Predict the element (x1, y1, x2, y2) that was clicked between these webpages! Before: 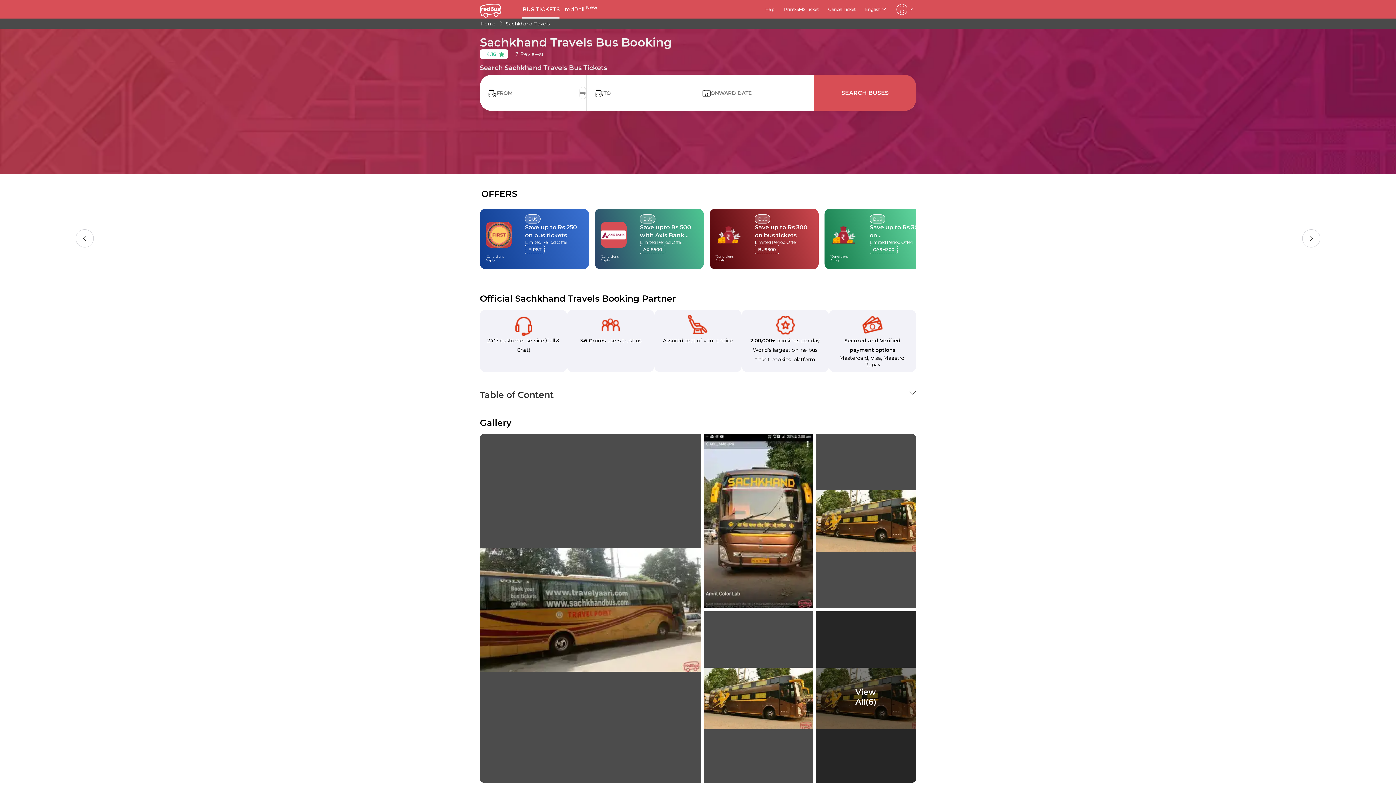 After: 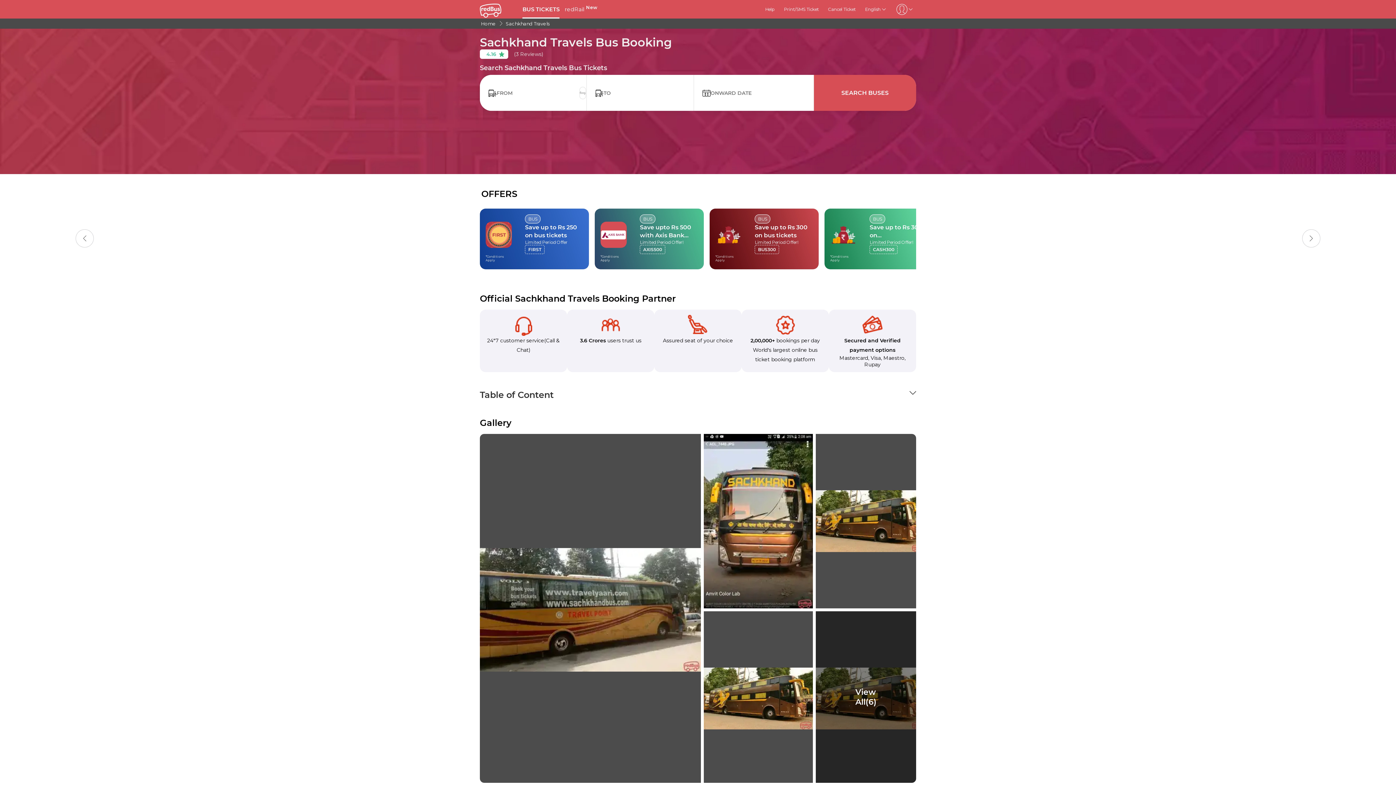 Action: label: Sachkhand Travels bbox: (504, 20, 551, 26)